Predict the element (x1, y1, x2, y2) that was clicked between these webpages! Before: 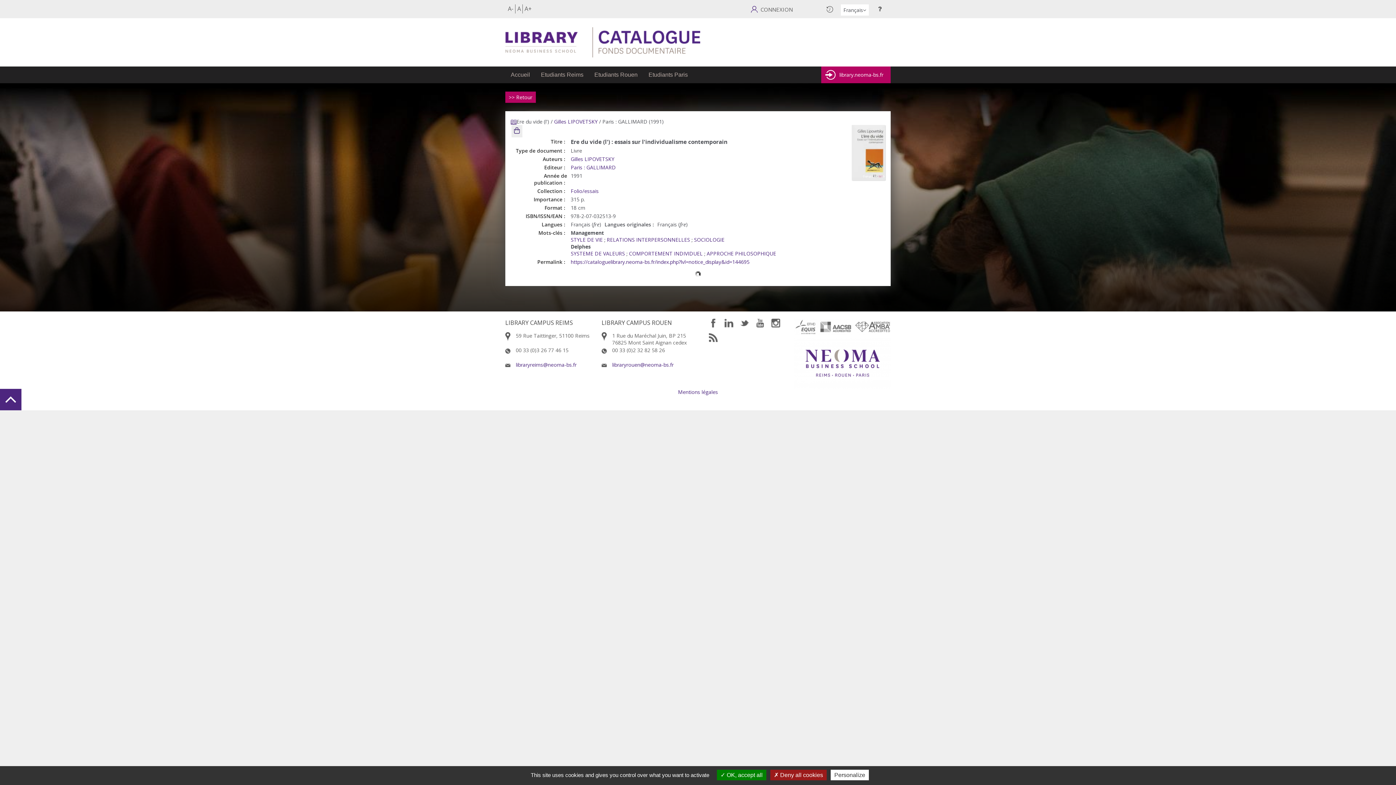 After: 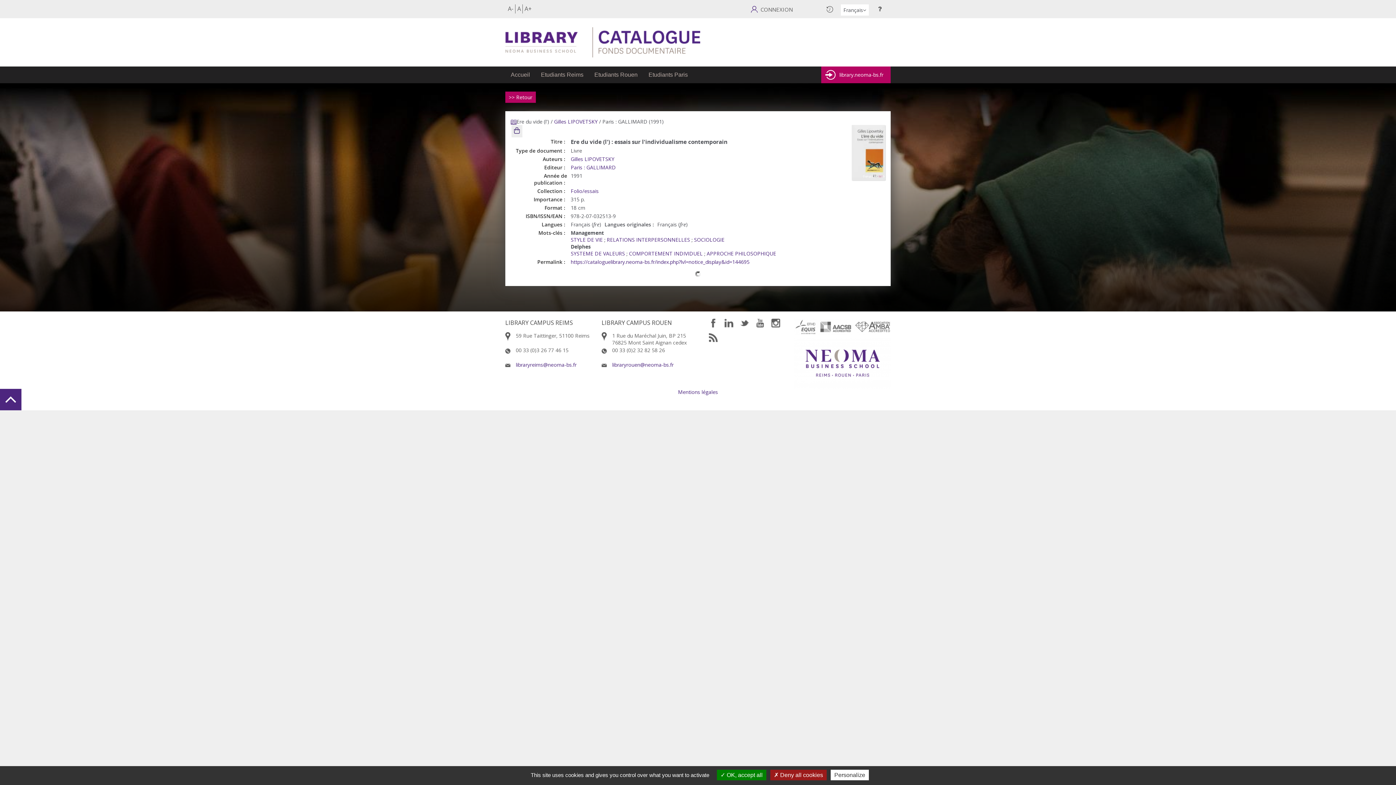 Action: bbox: (794, 319, 890, 335)